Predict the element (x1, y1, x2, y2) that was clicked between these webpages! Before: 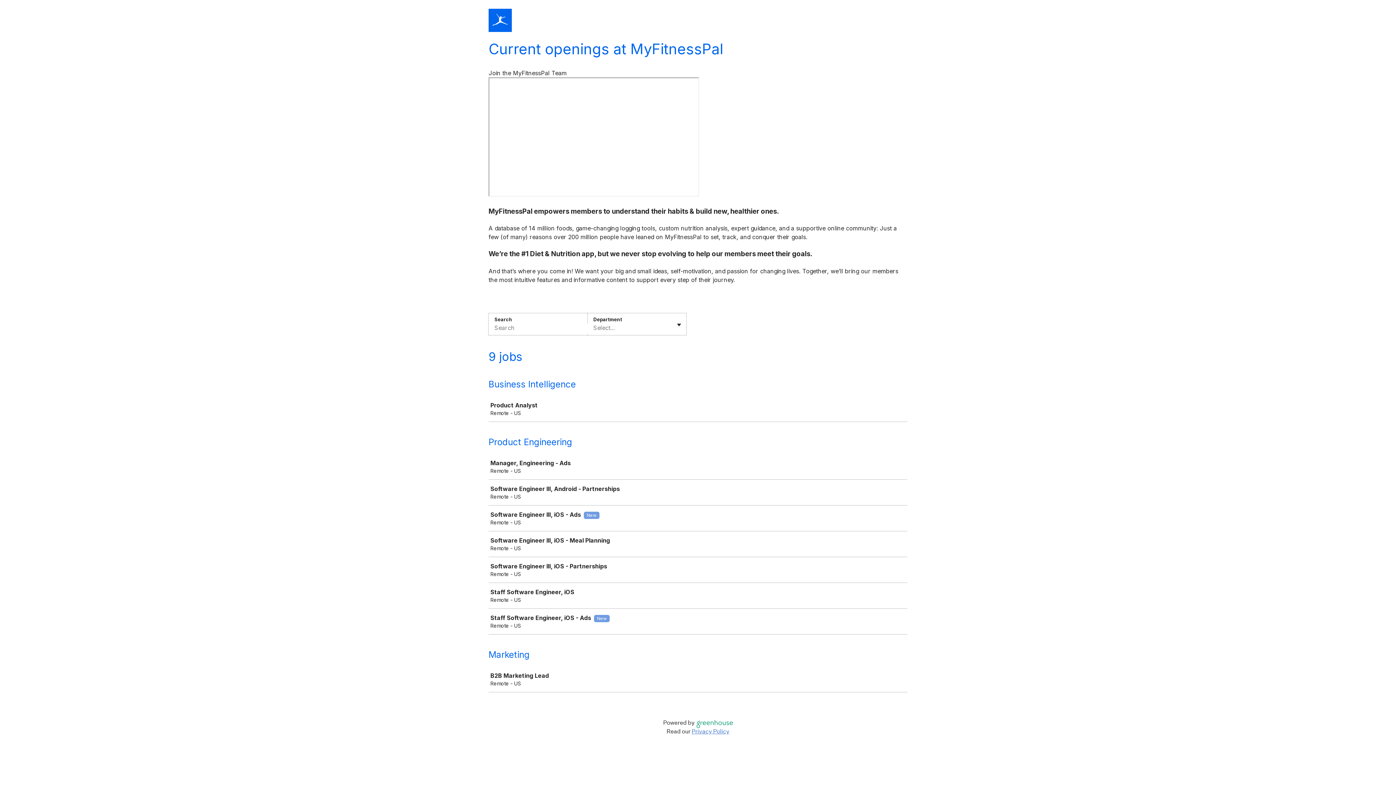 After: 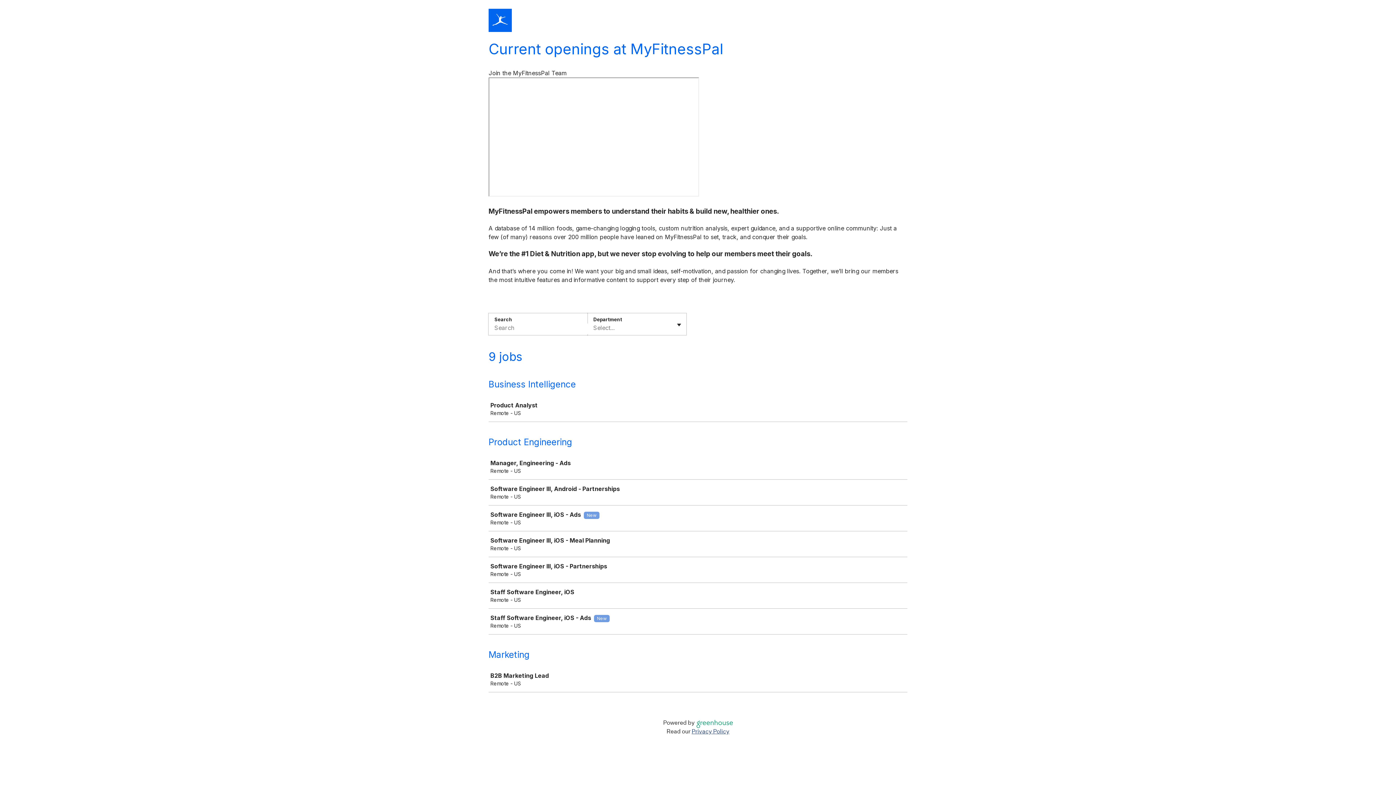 Action: bbox: (691, 728, 729, 735) label: Privacy Policy